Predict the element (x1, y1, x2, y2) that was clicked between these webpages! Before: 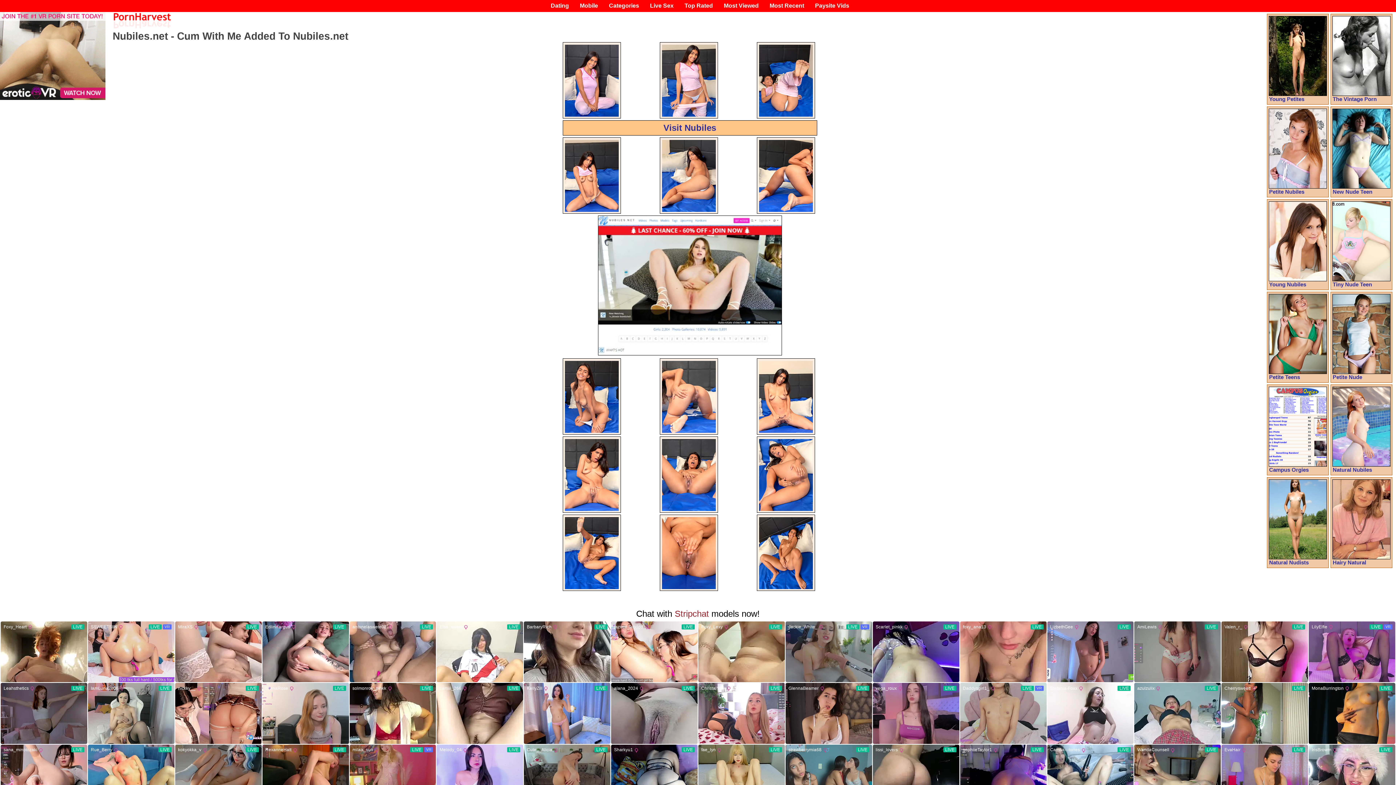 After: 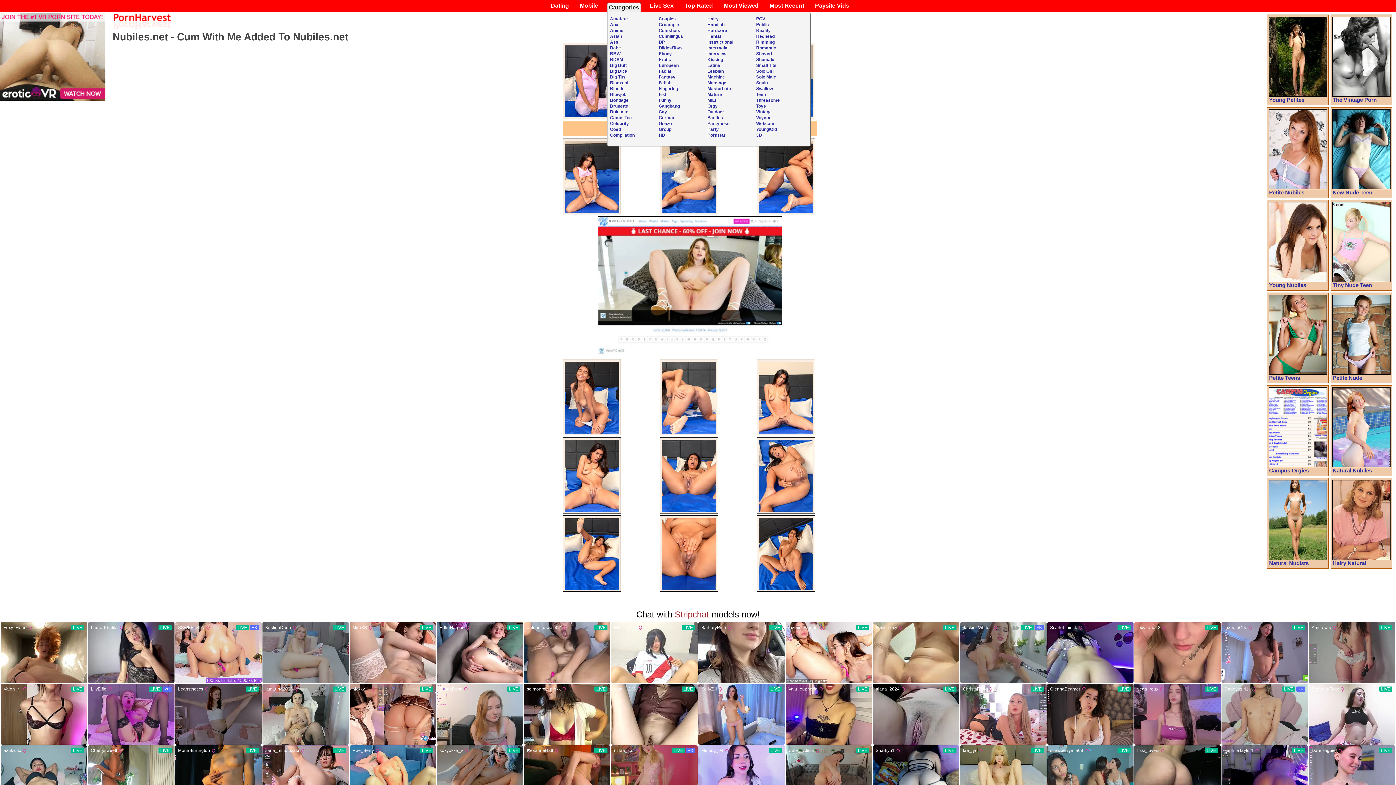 Action: label: Categories bbox: (609, 2, 639, 9)